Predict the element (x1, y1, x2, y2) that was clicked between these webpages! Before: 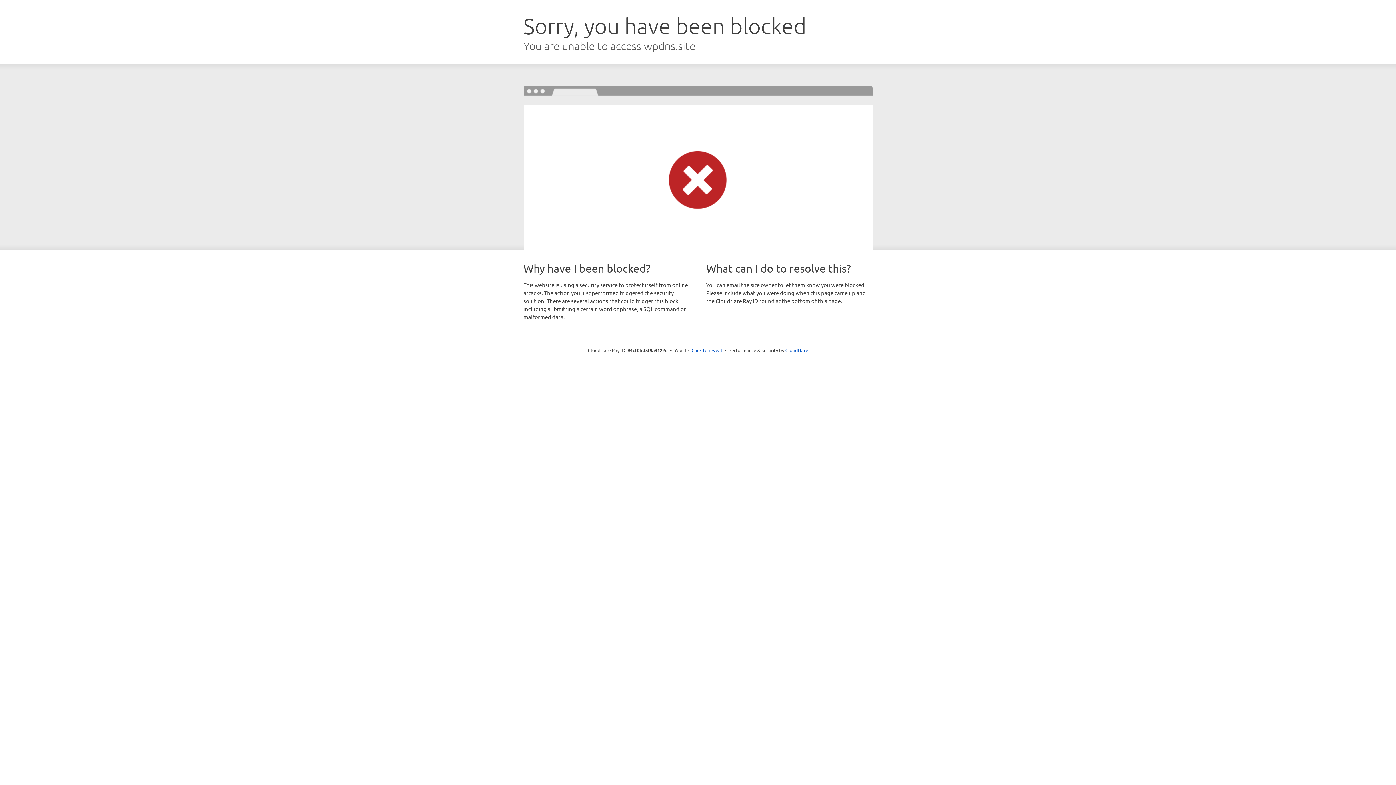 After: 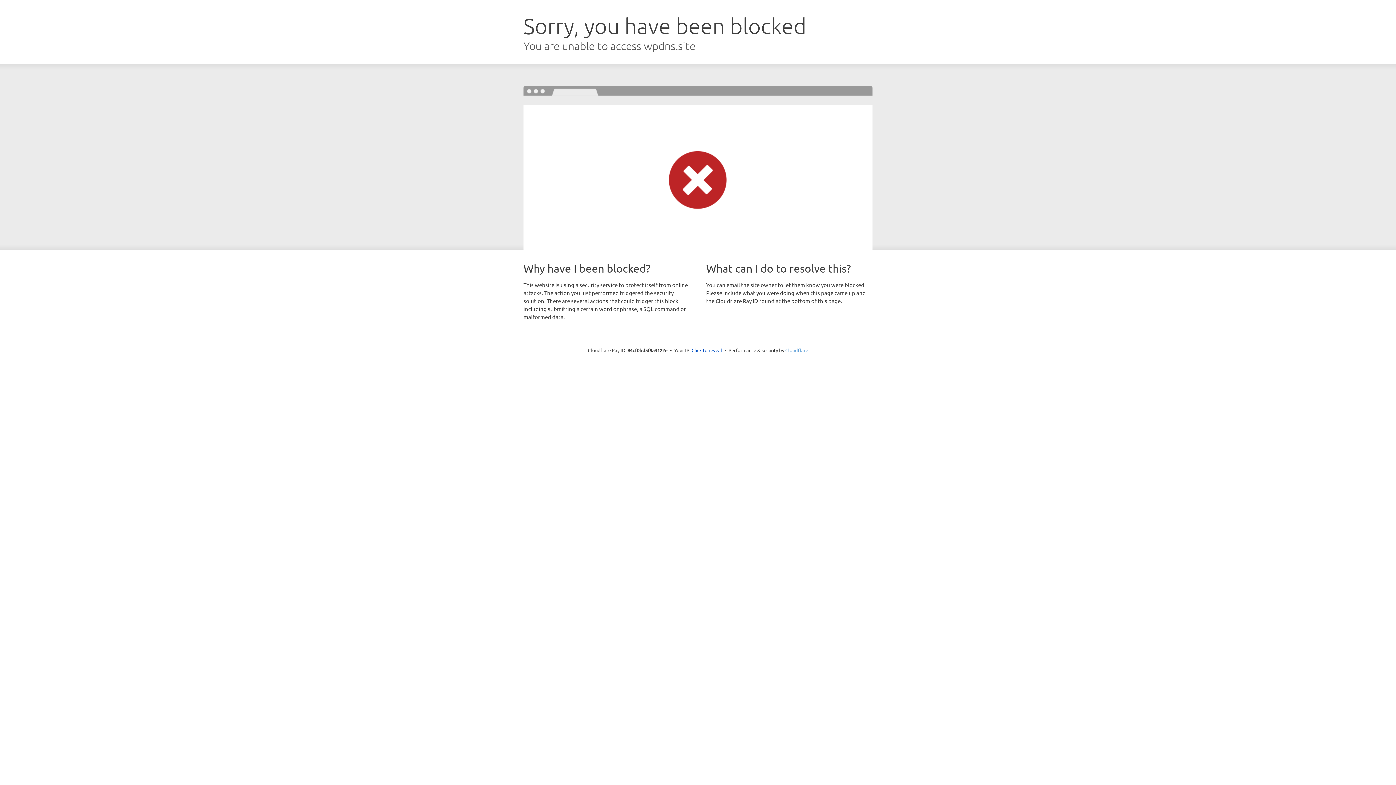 Action: bbox: (785, 347, 808, 353) label: Cloudflare